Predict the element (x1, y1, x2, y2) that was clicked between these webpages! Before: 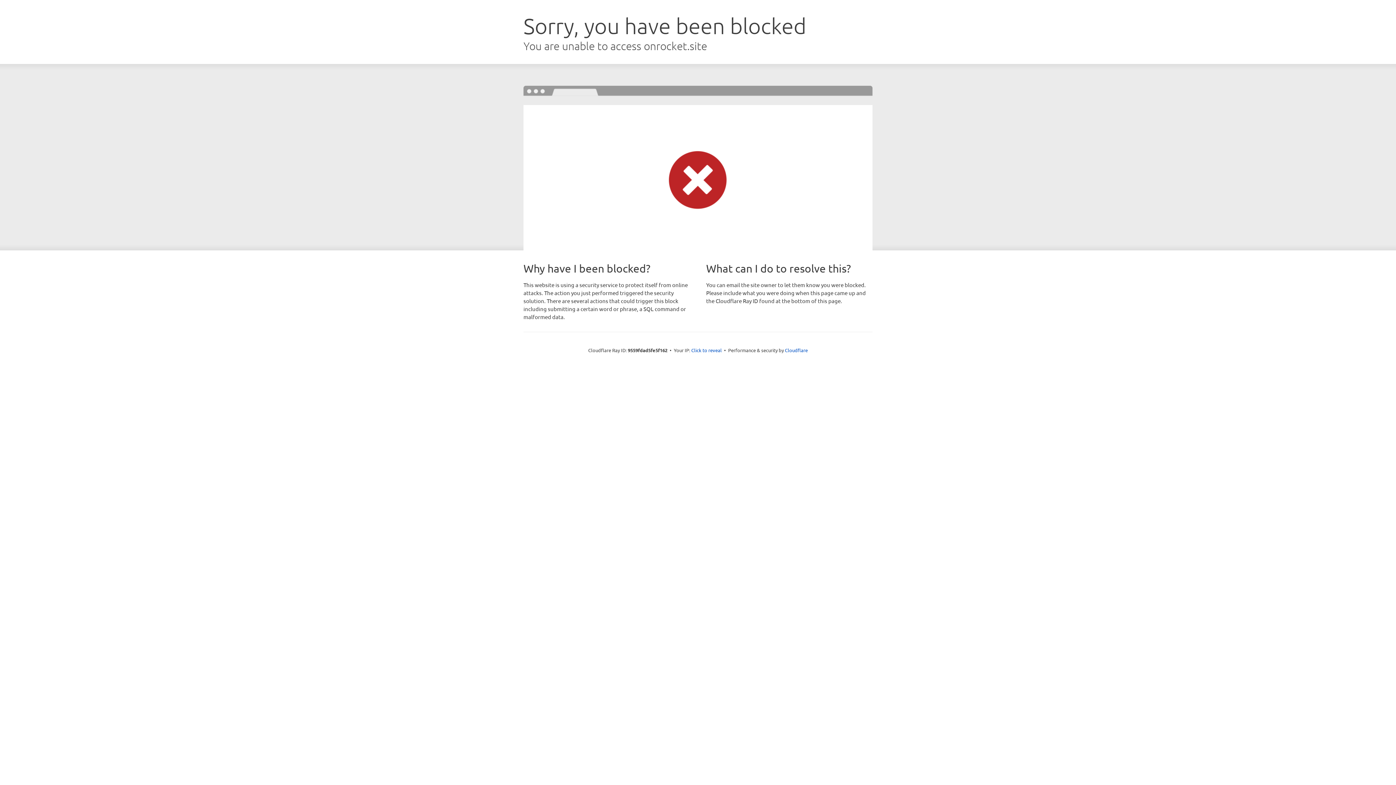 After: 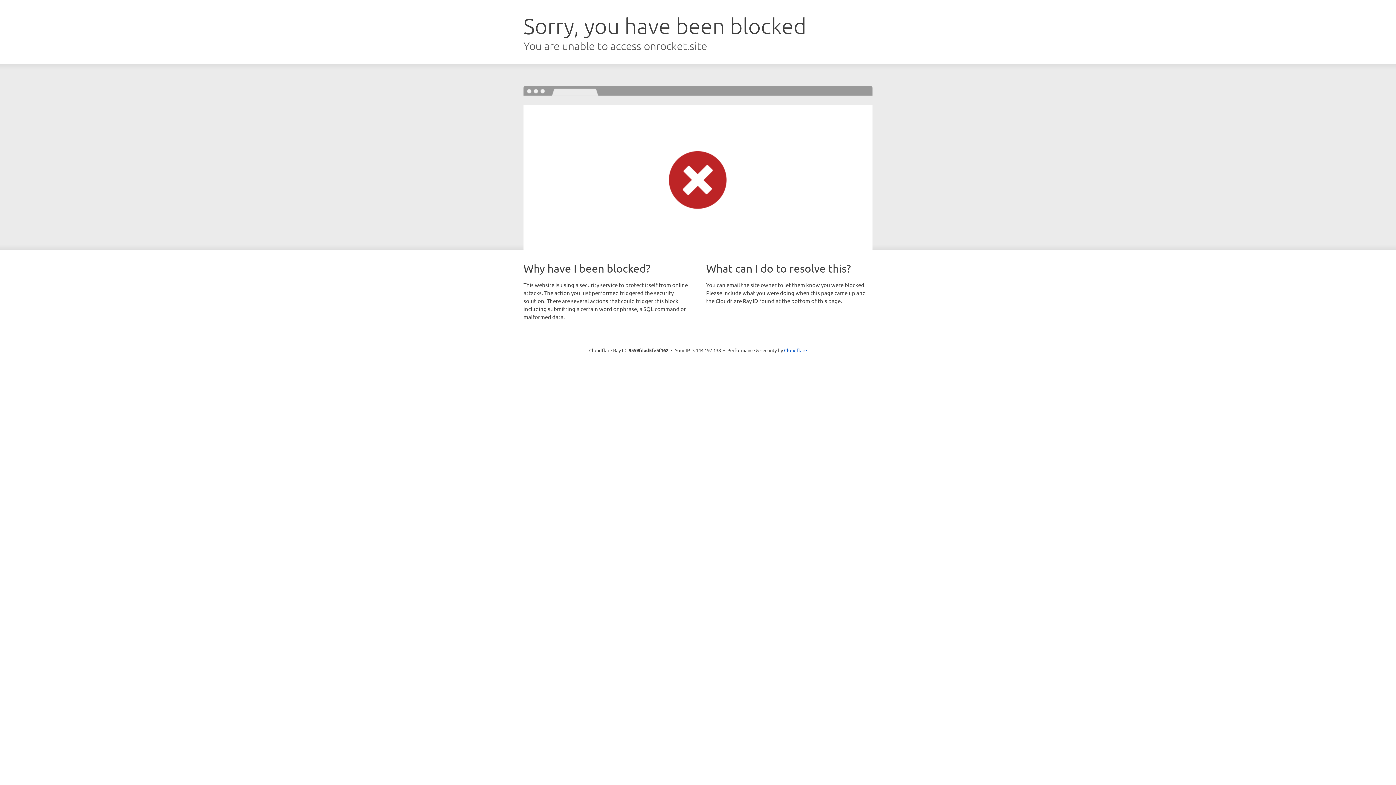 Action: label: Click to reveal bbox: (691, 346, 722, 353)